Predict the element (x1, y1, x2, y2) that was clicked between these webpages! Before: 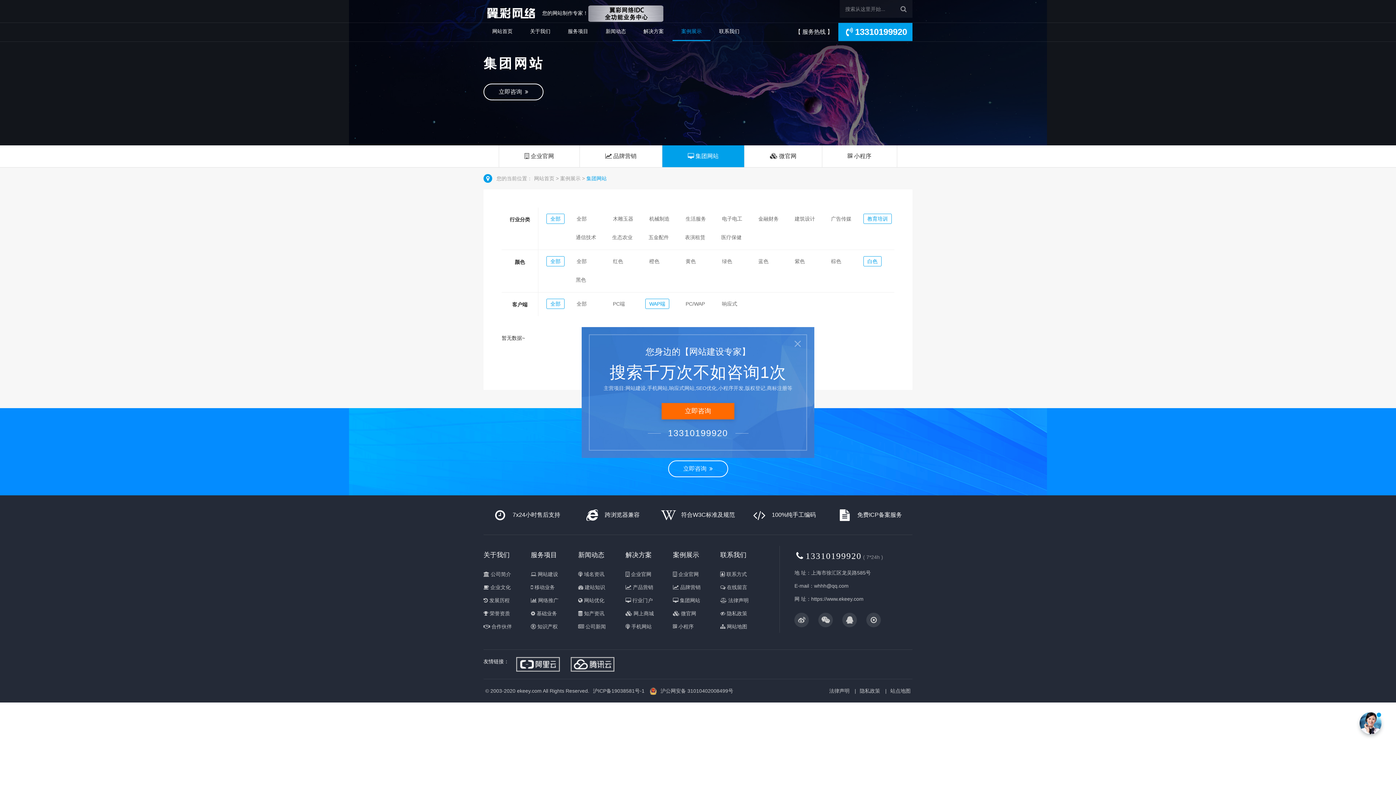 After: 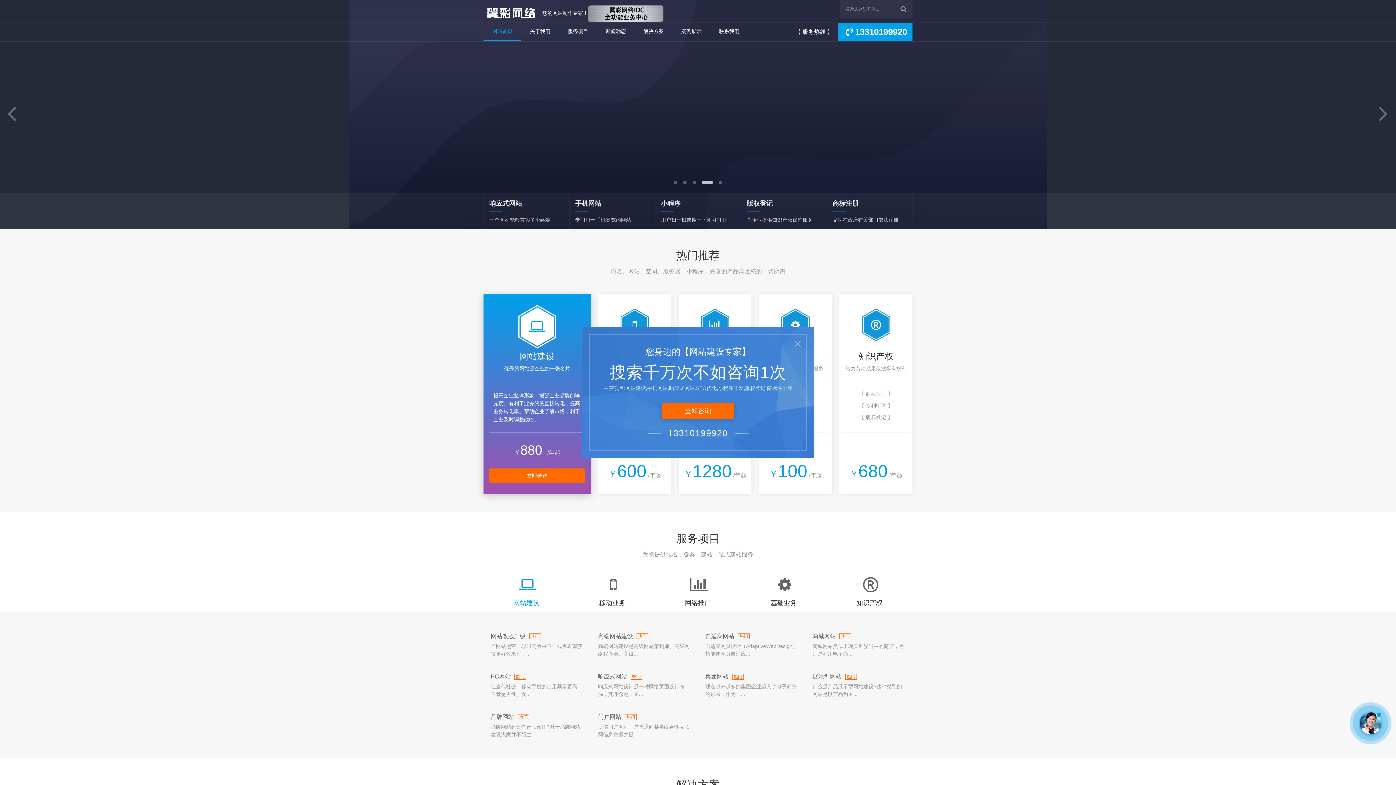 Action: bbox: (483, 22, 521, 40) label: 网站首页